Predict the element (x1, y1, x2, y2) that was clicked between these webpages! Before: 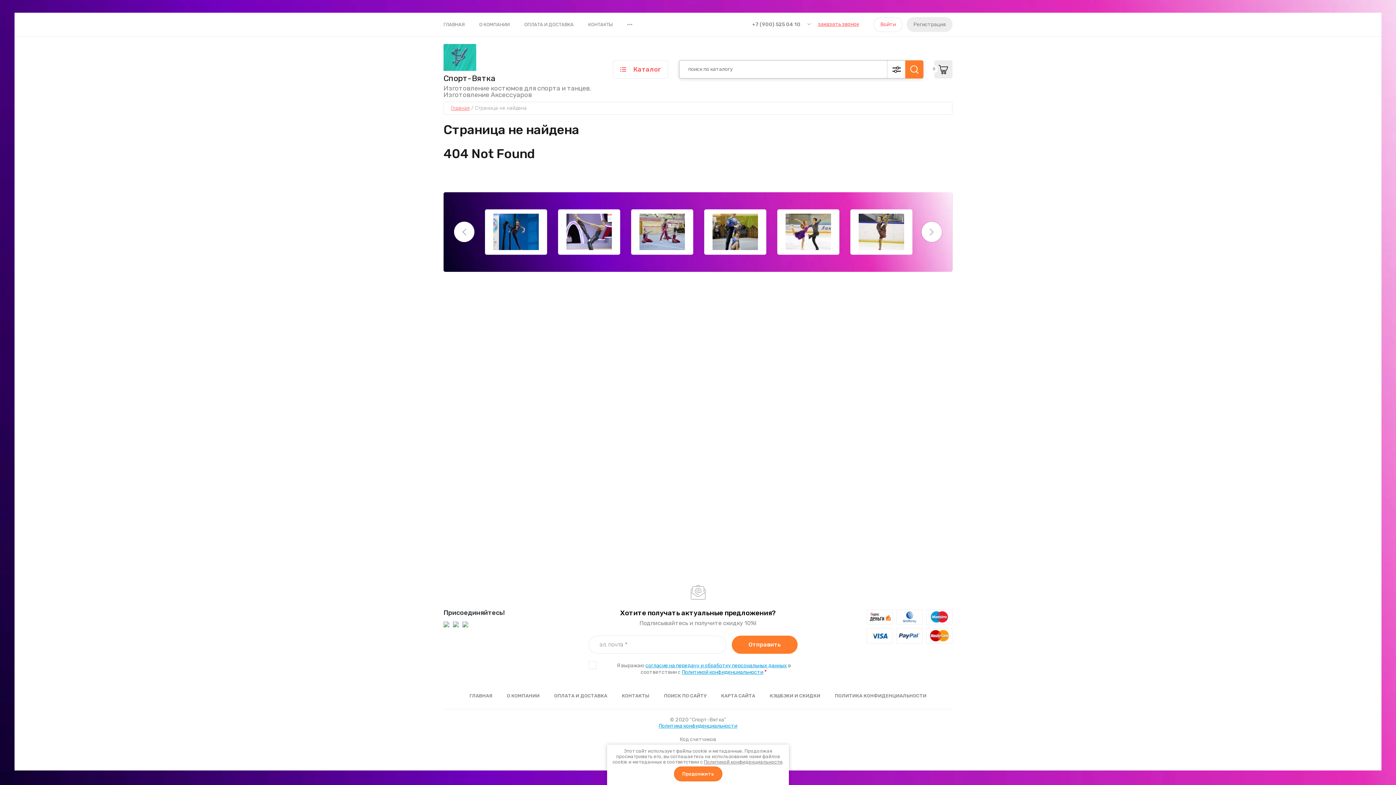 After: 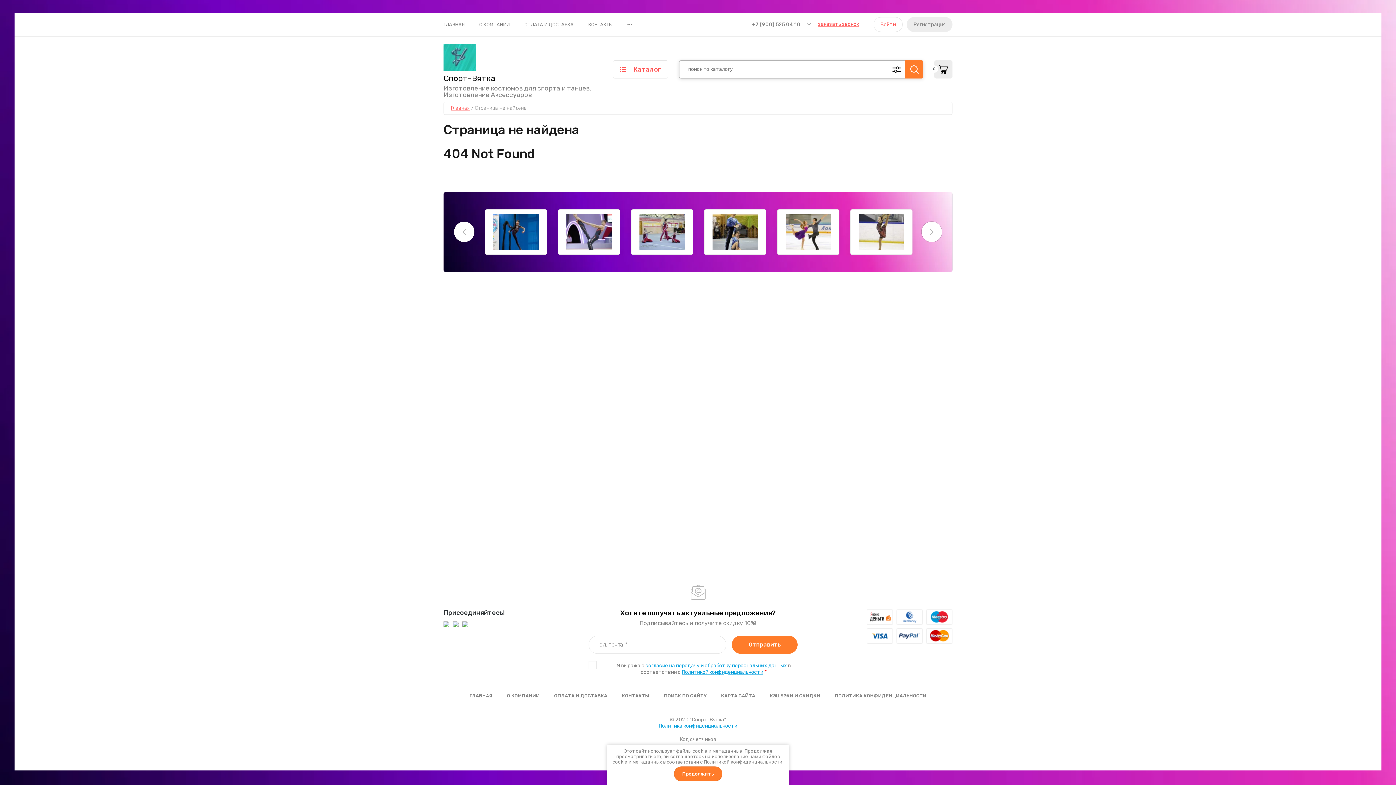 Action: bbox: (926, 628, 952, 644)